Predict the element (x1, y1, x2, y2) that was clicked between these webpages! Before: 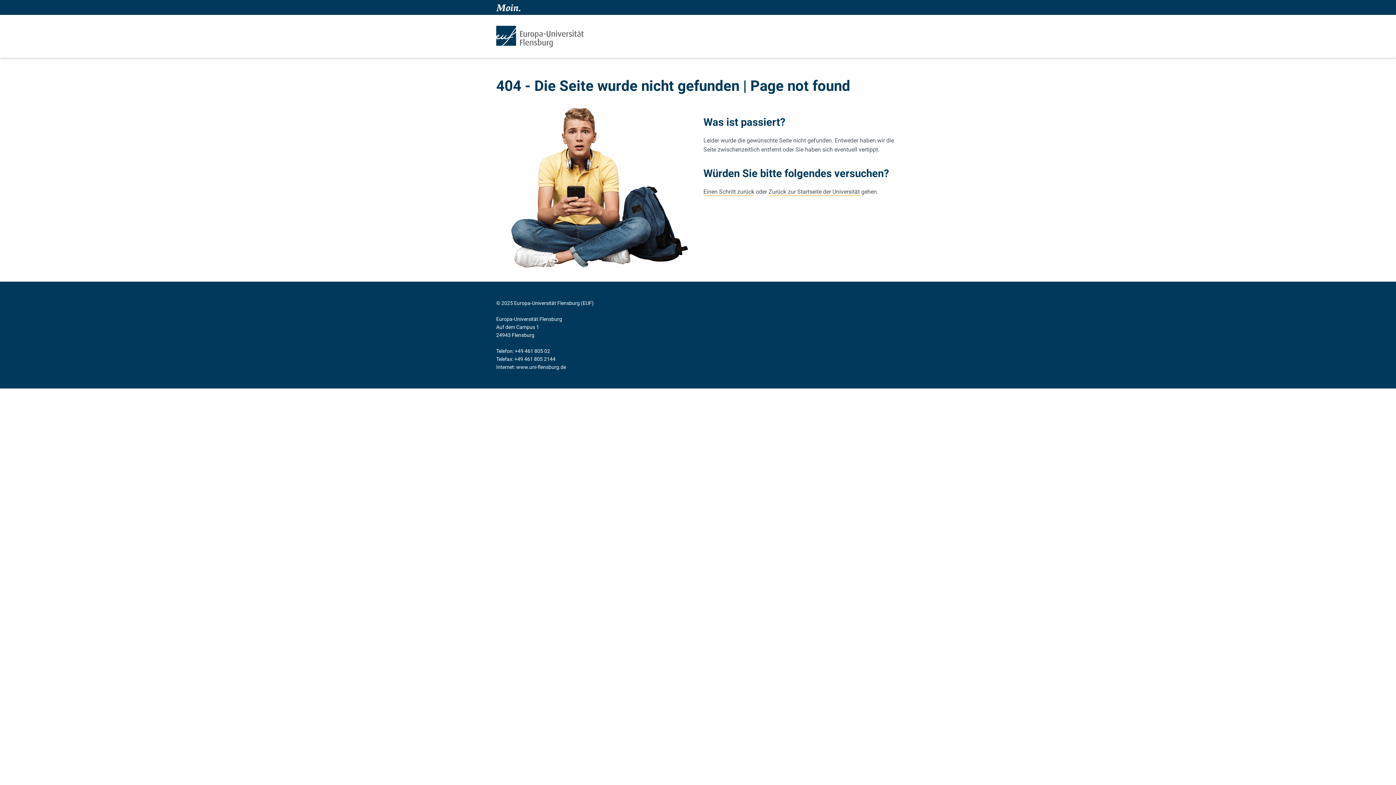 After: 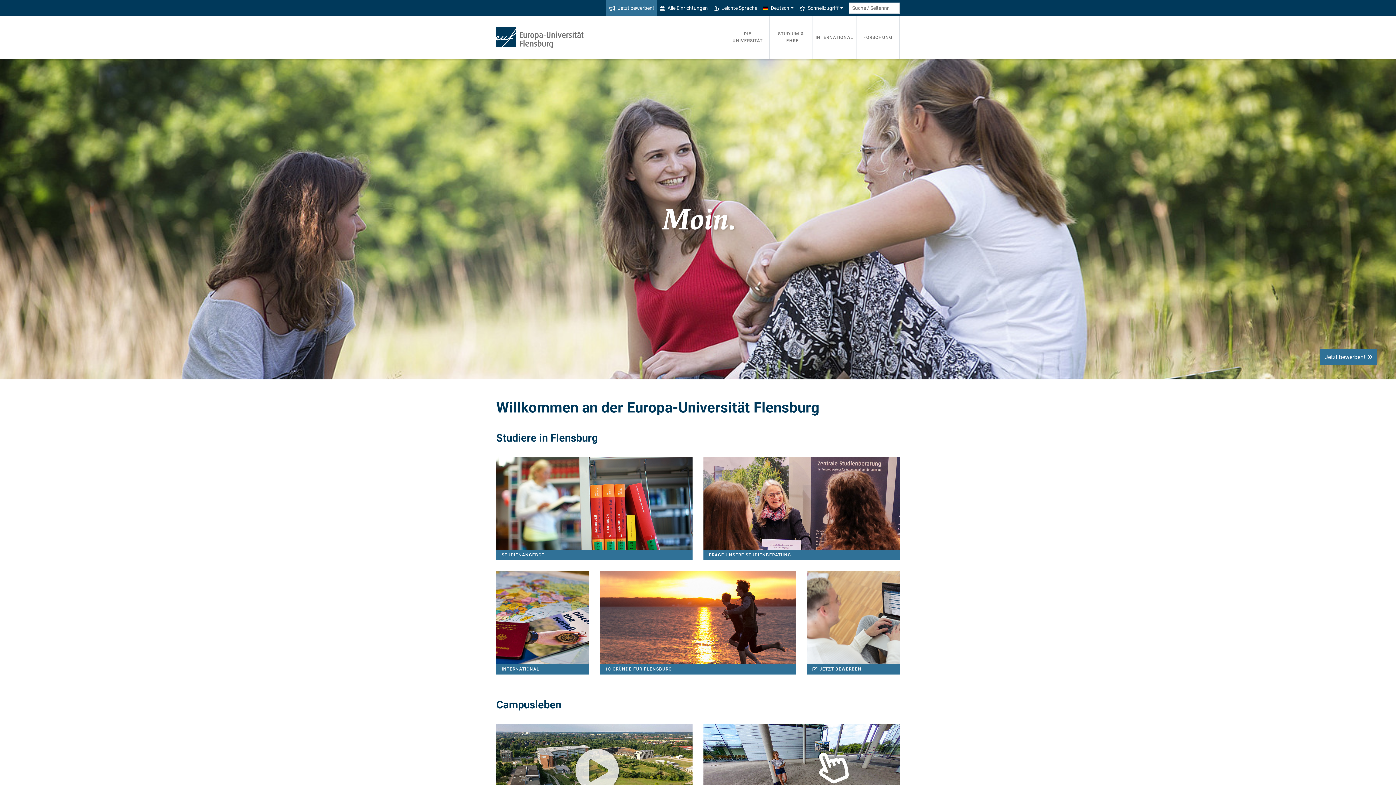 Action: bbox: (768, 188, 860, 195) label: Zurück zur Startseite der Universität